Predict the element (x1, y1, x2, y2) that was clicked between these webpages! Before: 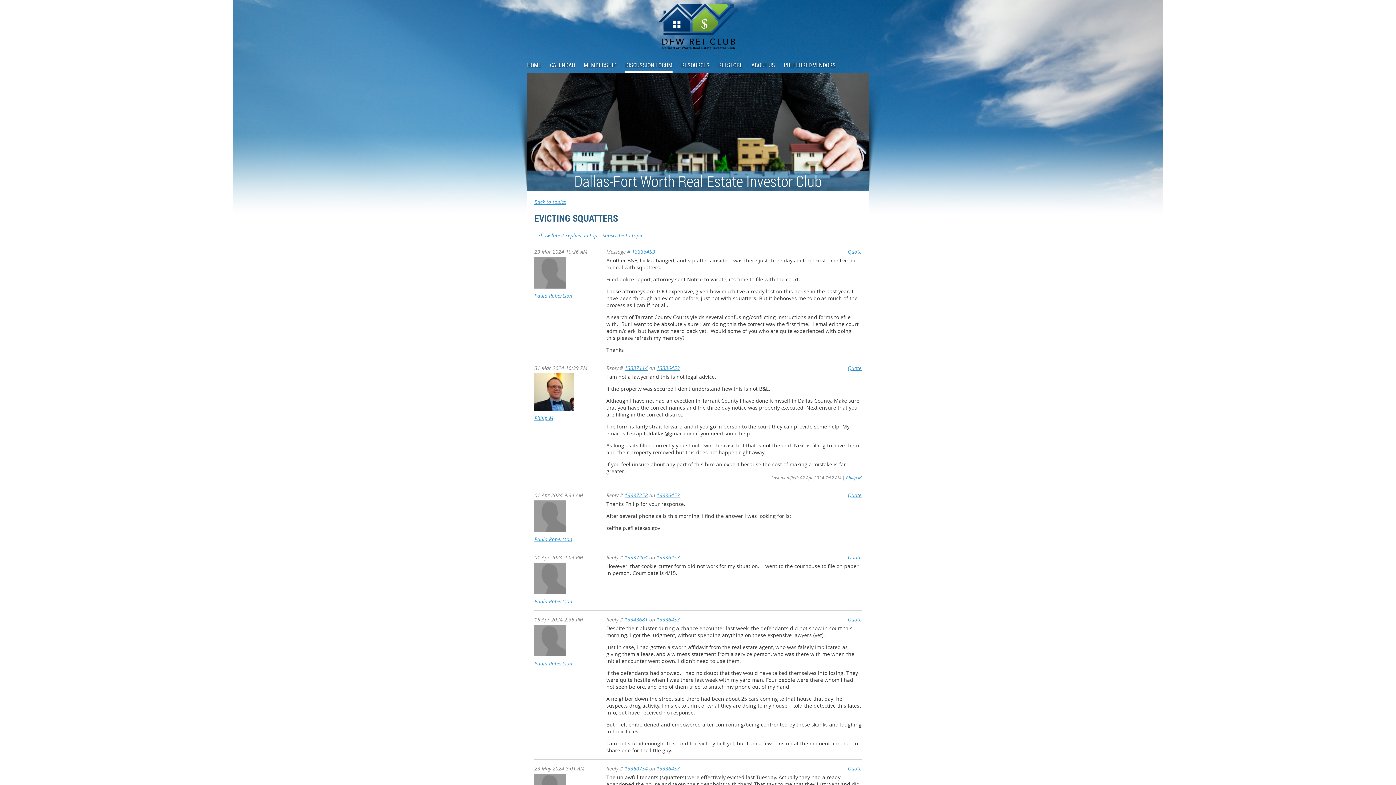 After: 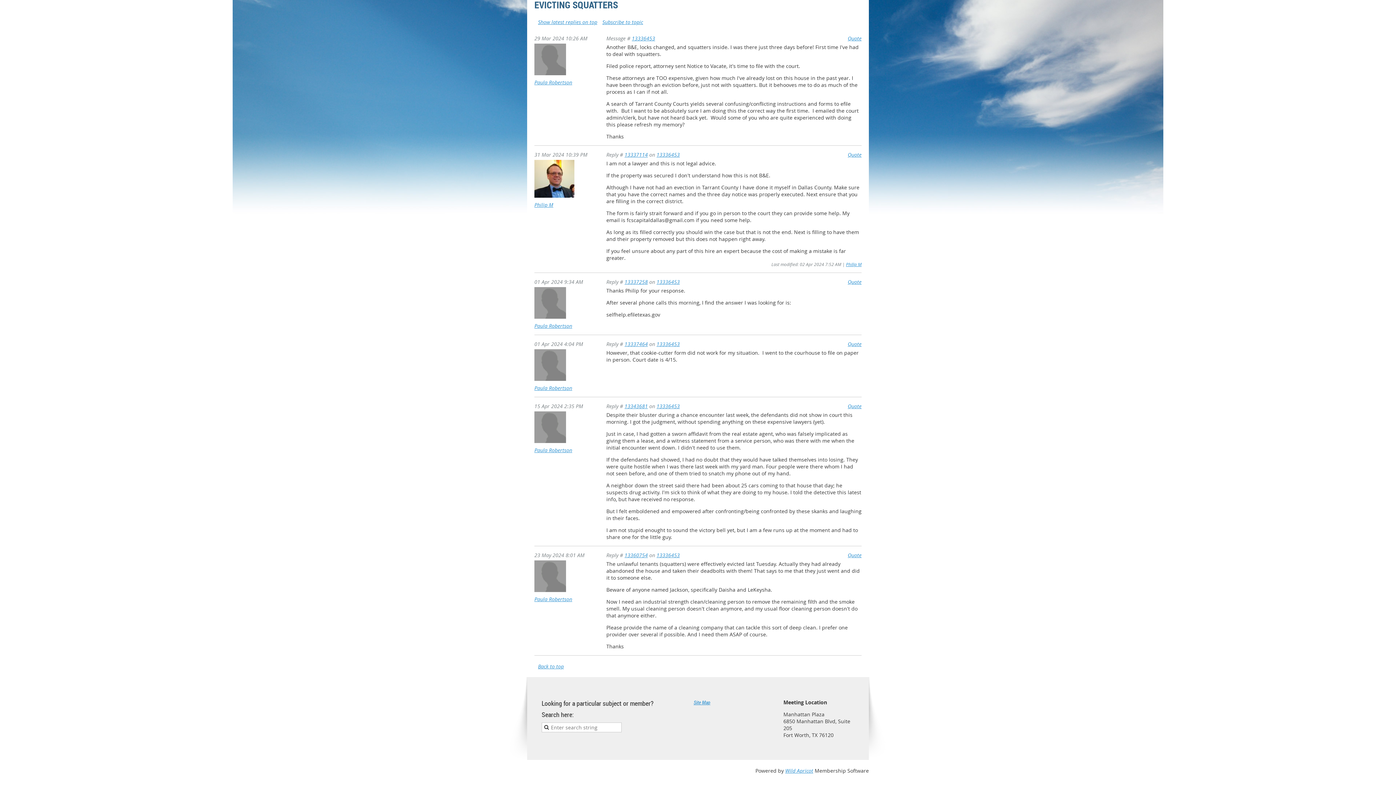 Action: label: 13336453 bbox: (656, 765, 680, 772)